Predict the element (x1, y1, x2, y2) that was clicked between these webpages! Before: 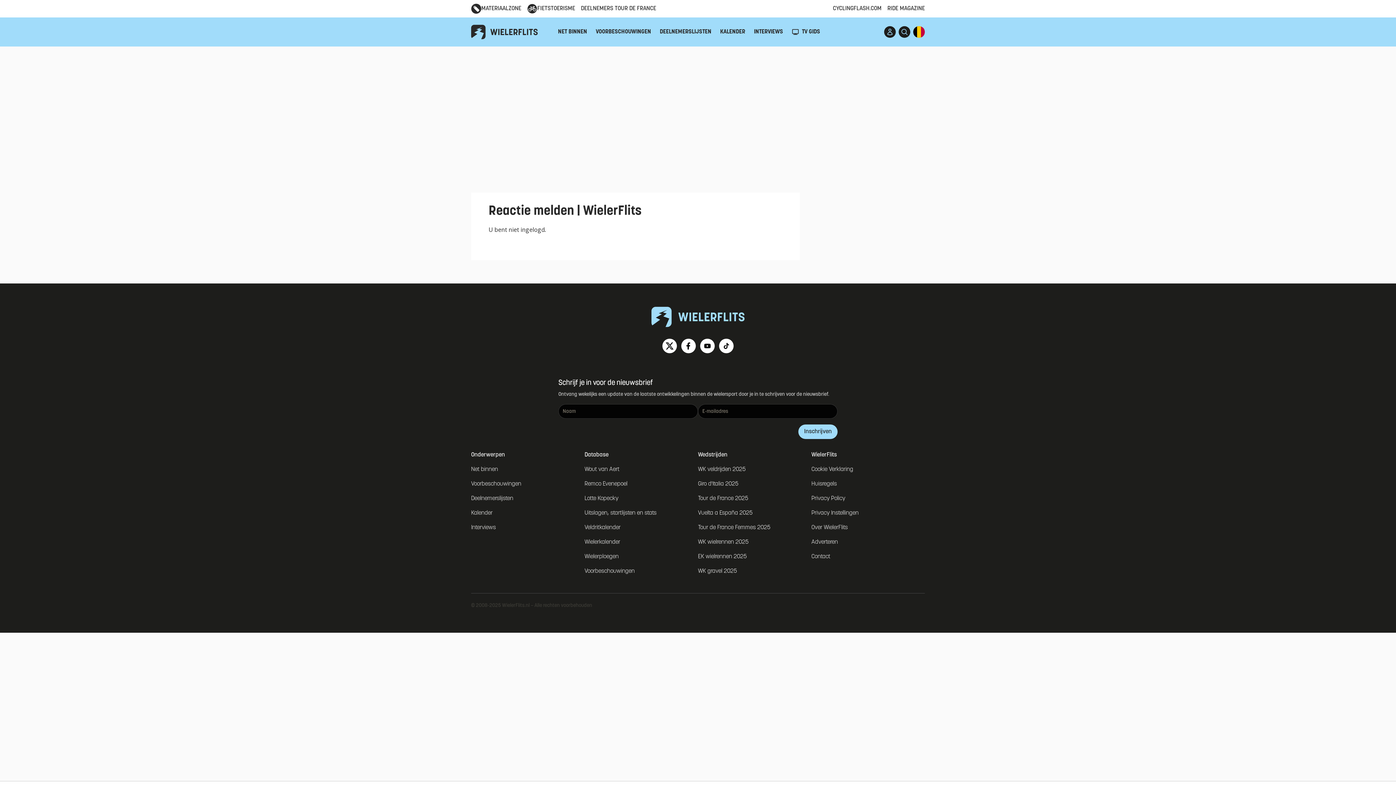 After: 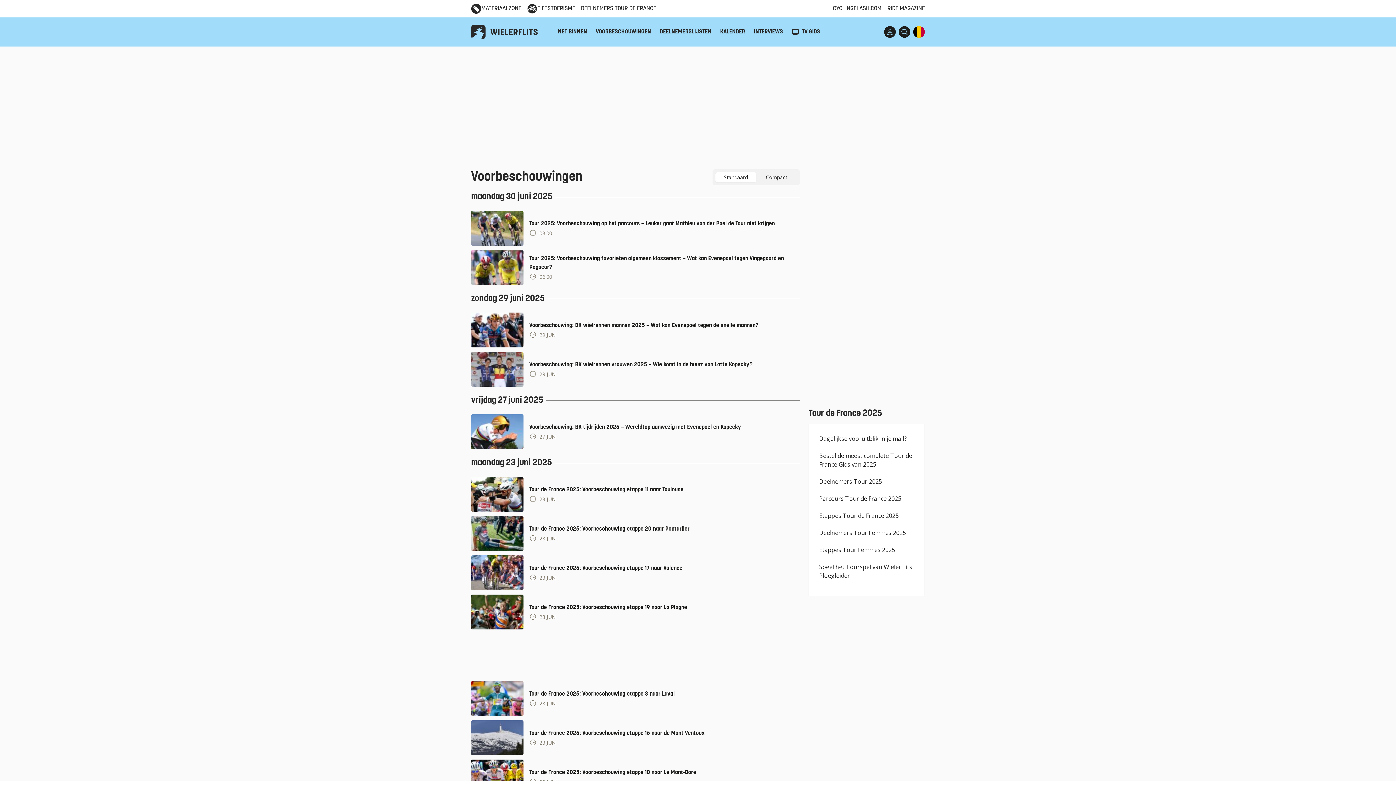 Action: bbox: (471, 481, 521, 487) label: Voorbeschouwingen